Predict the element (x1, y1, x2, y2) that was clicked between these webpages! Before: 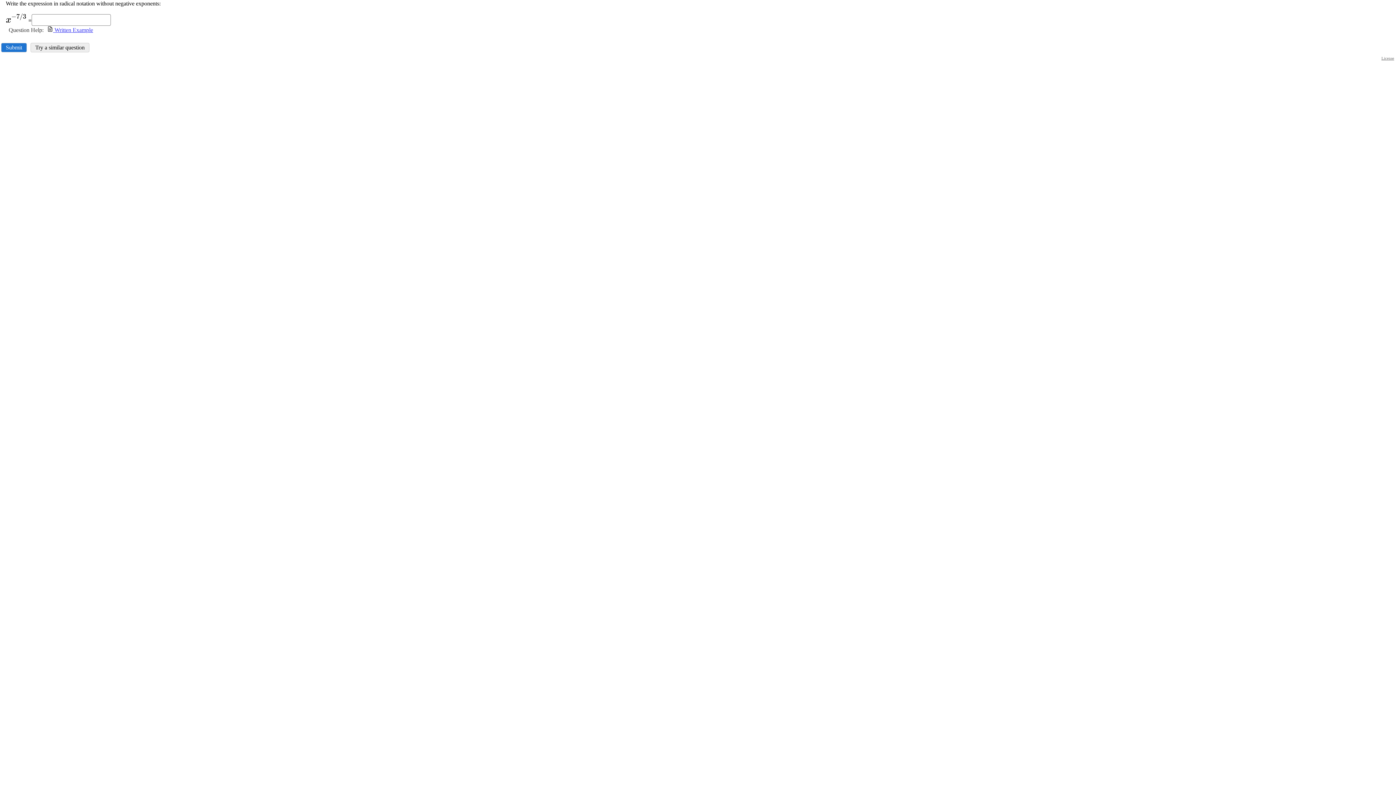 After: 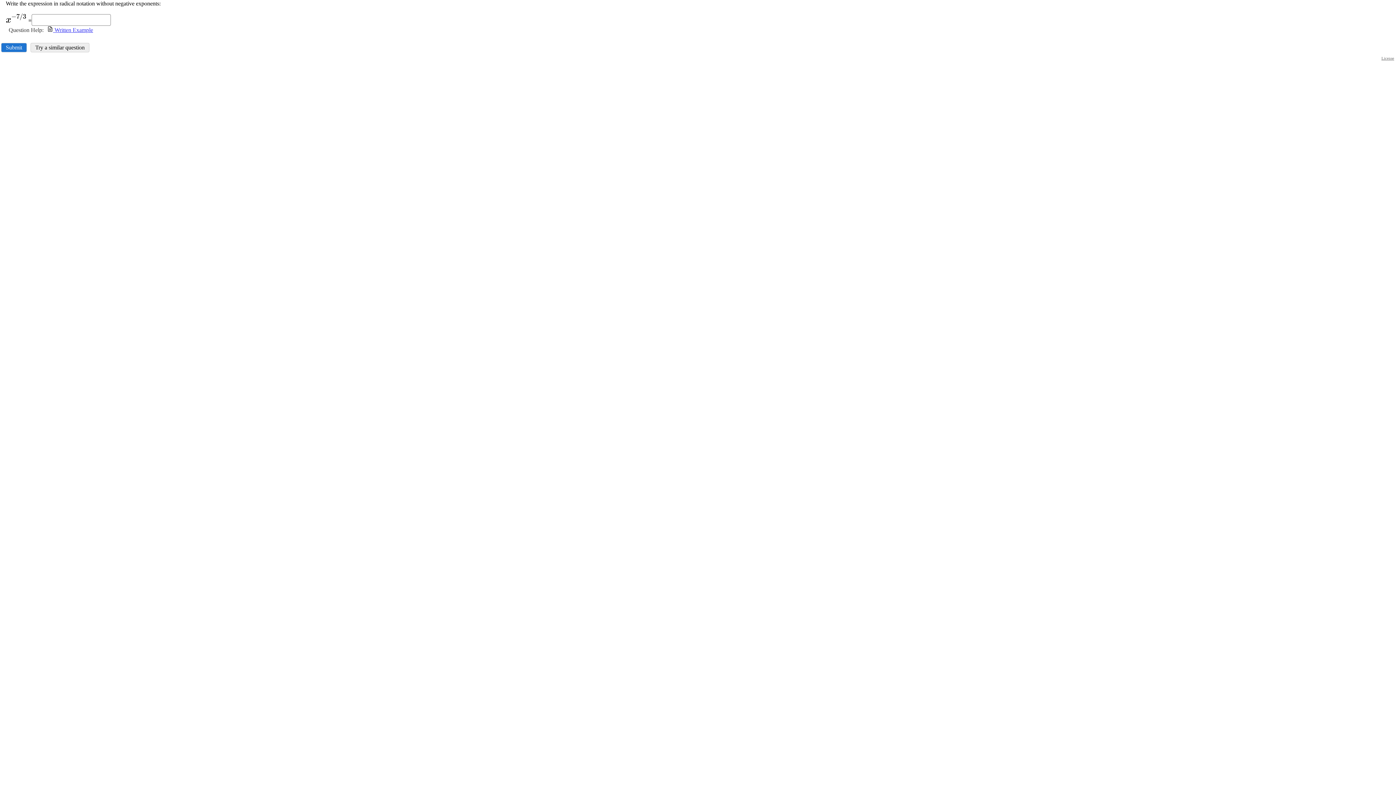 Action: label: License bbox: (1381, 56, 1394, 60)